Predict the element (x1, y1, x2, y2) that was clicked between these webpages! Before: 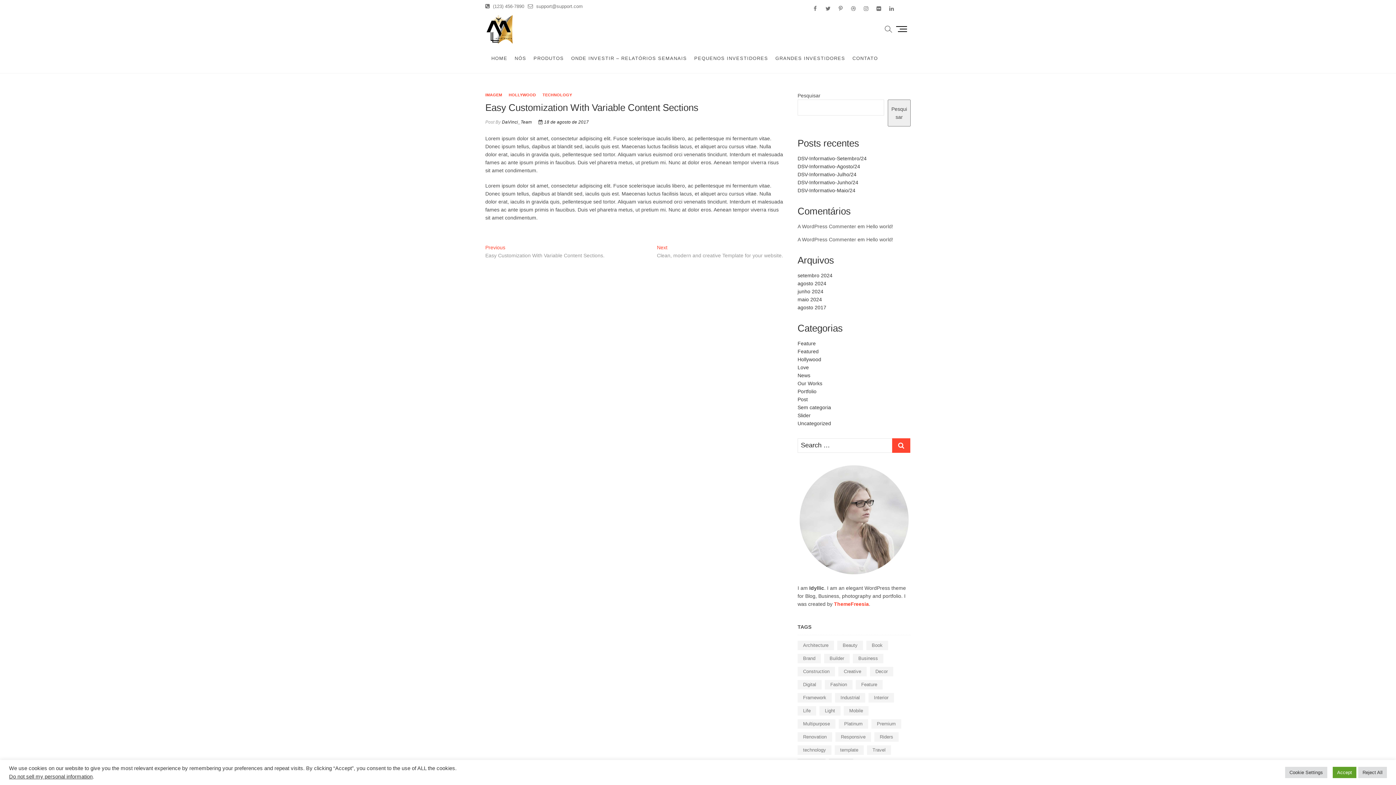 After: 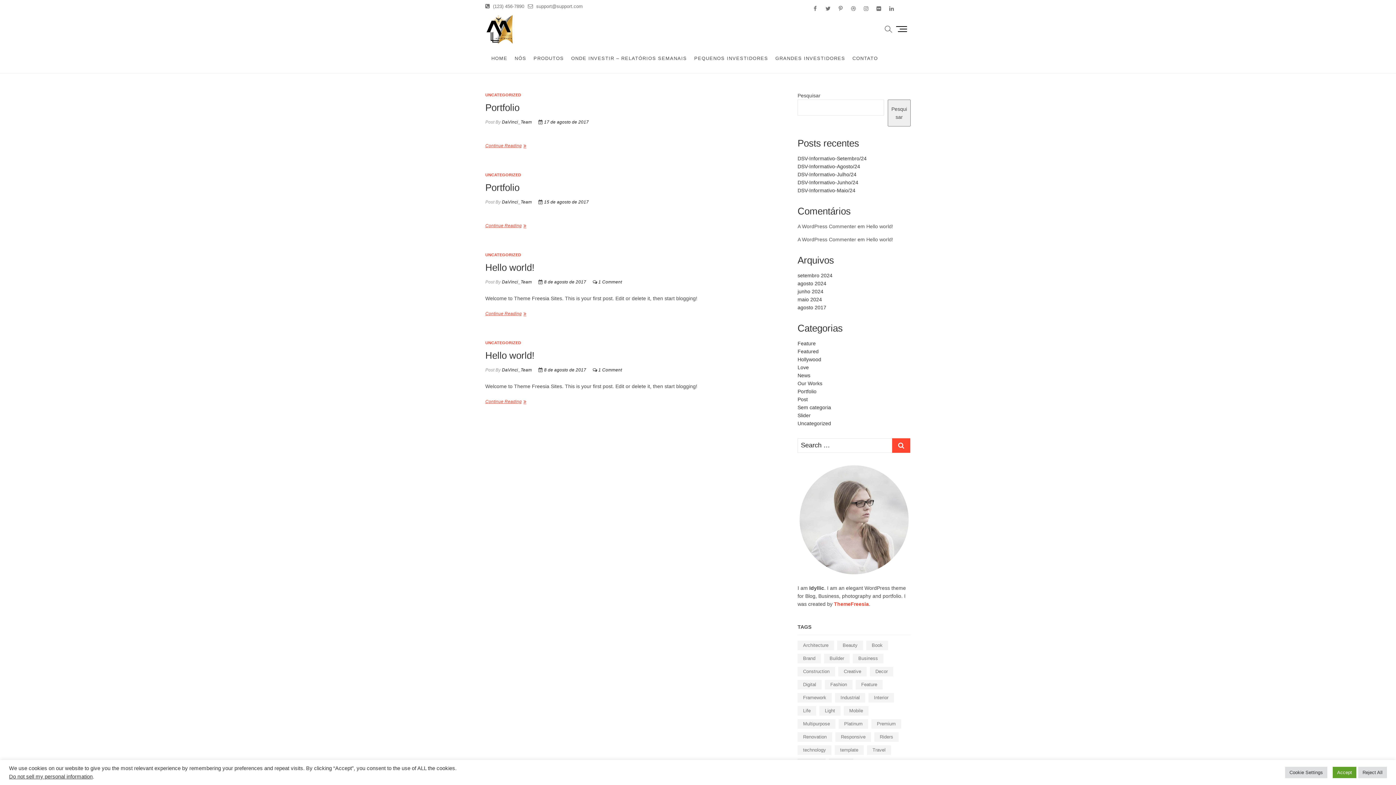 Action: bbox: (797, 420, 831, 426) label: Uncategorized